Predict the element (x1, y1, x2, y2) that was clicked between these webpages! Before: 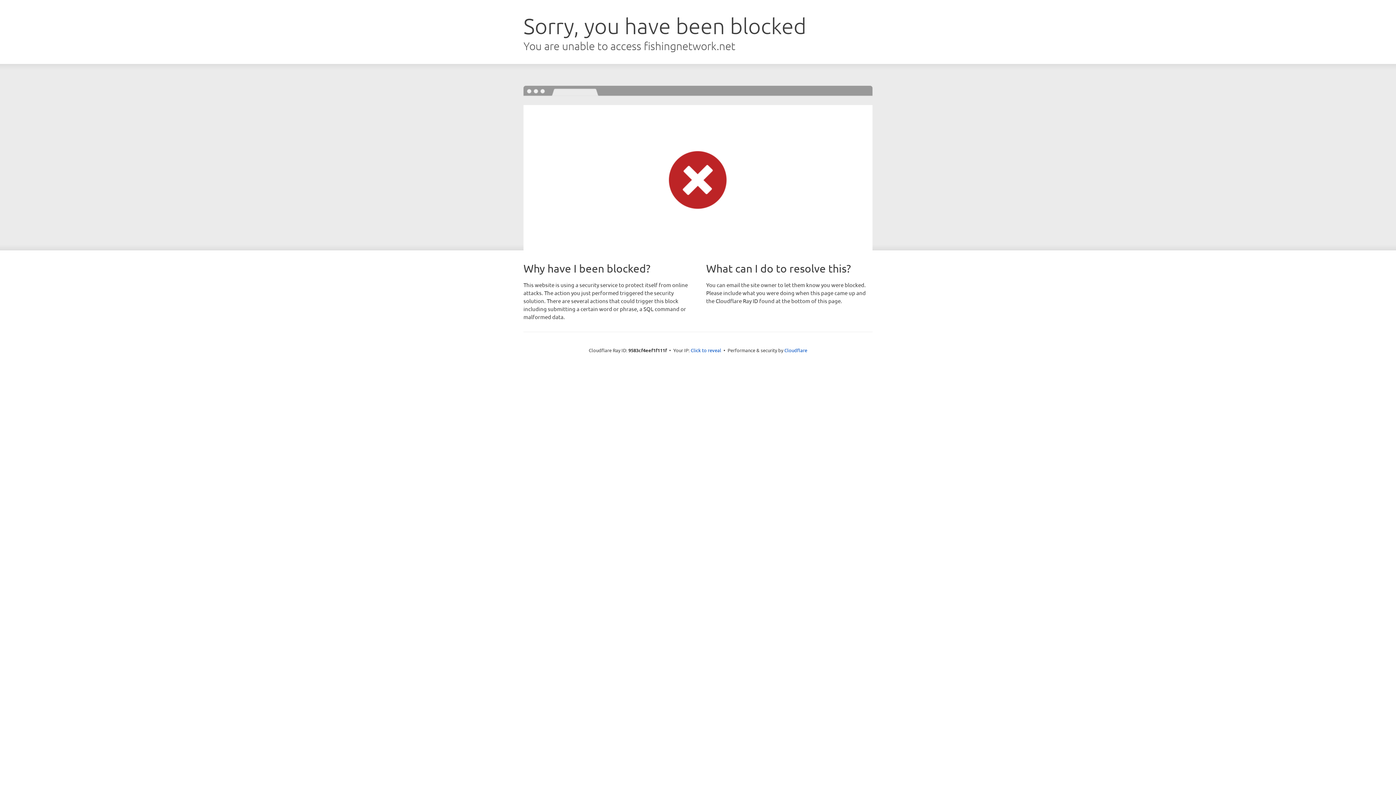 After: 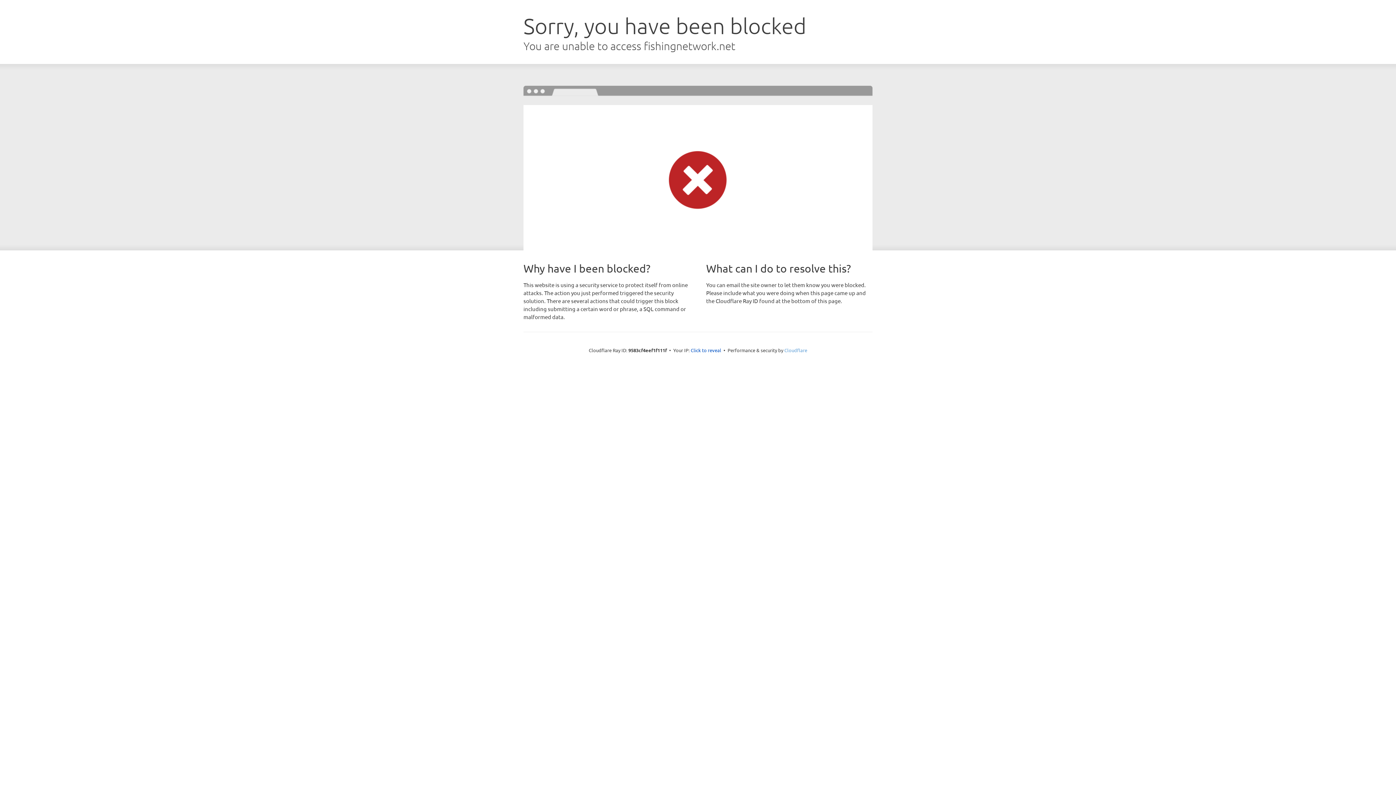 Action: bbox: (784, 347, 807, 353) label: Cloudflare